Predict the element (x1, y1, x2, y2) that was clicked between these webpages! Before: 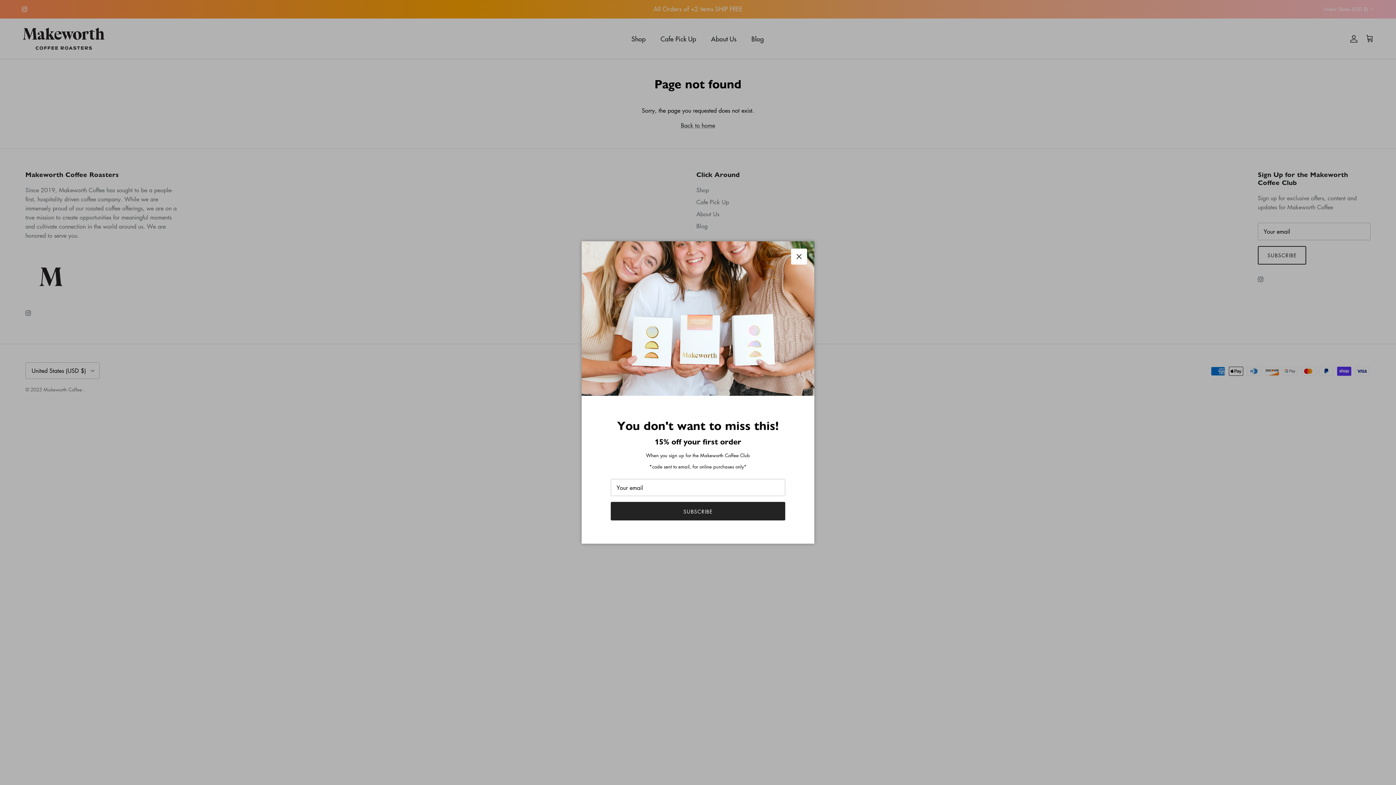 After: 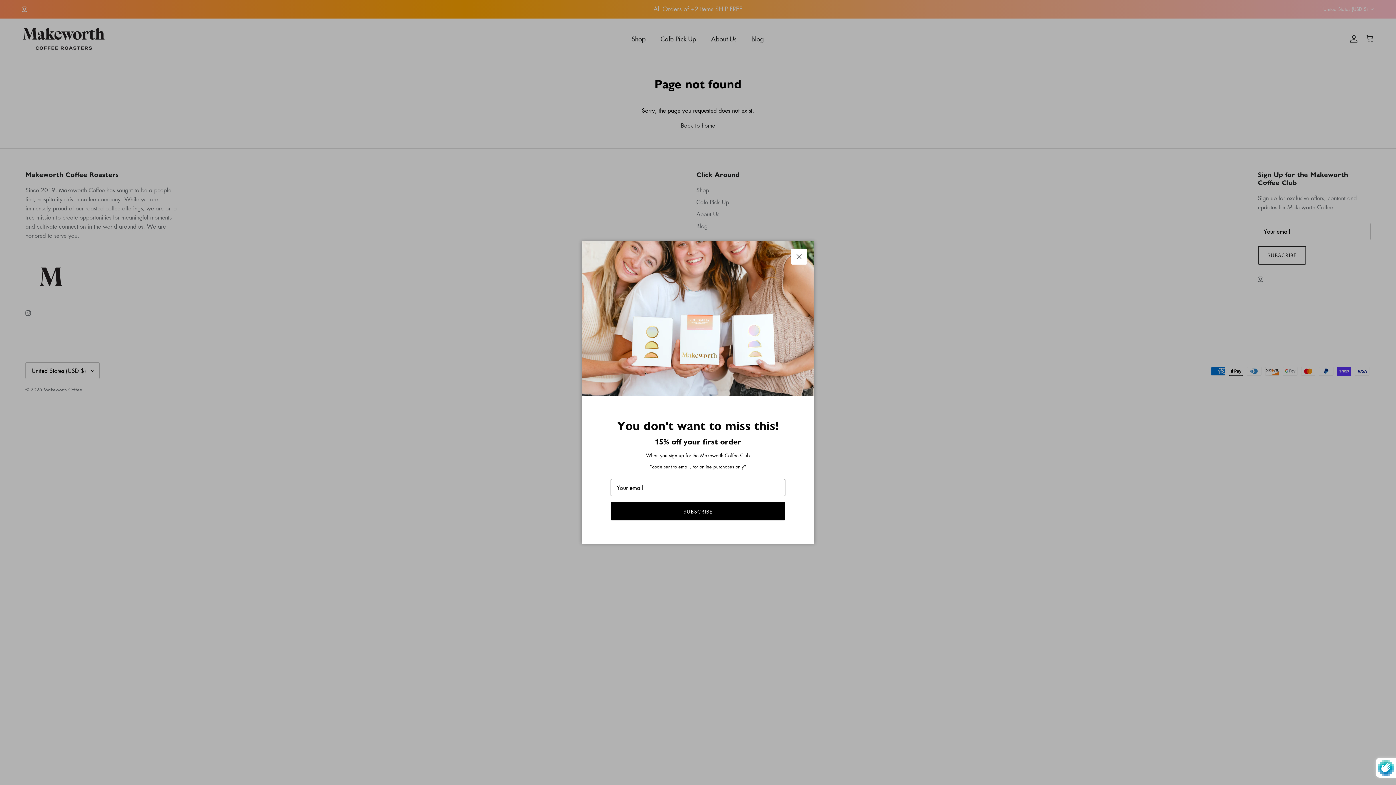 Action: label: SUBSCRIBE bbox: (610, 502, 785, 520)